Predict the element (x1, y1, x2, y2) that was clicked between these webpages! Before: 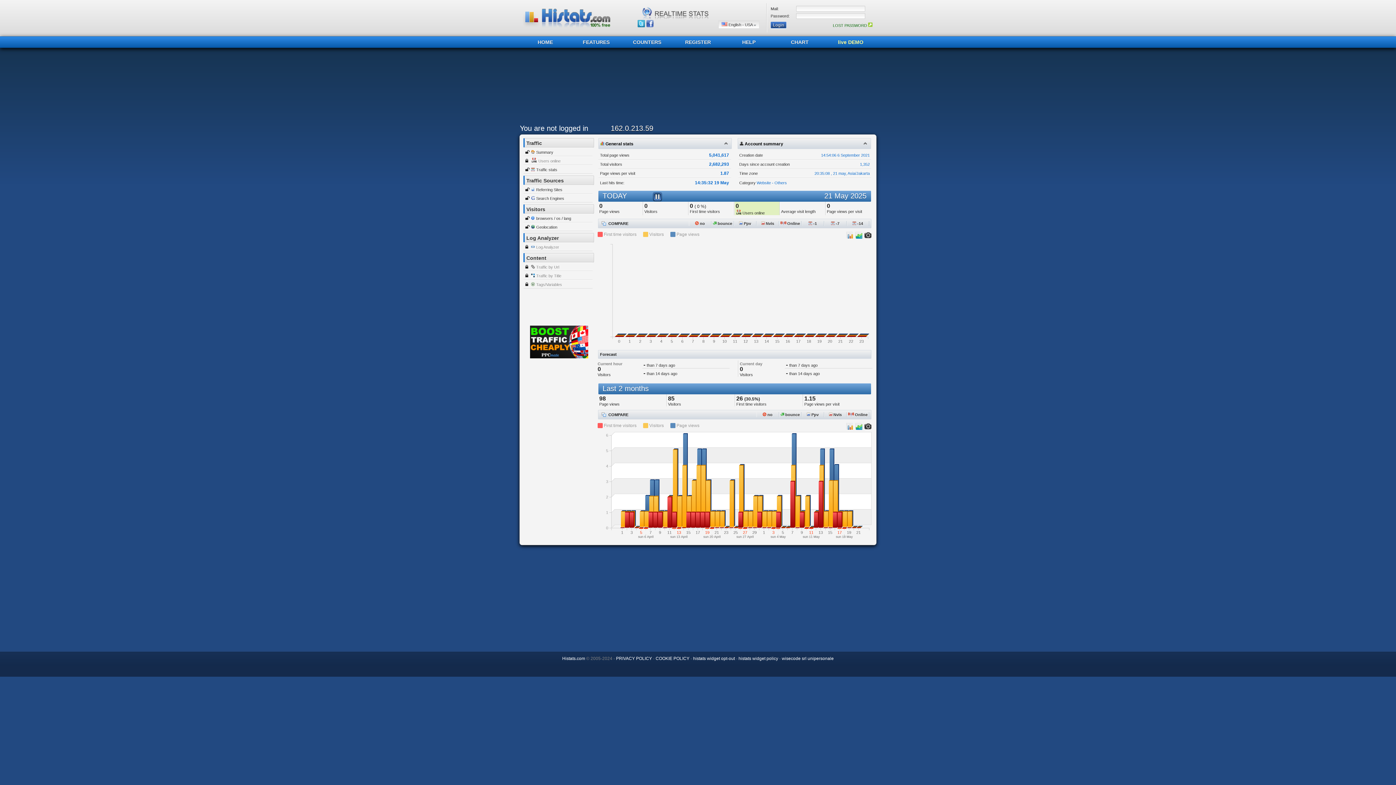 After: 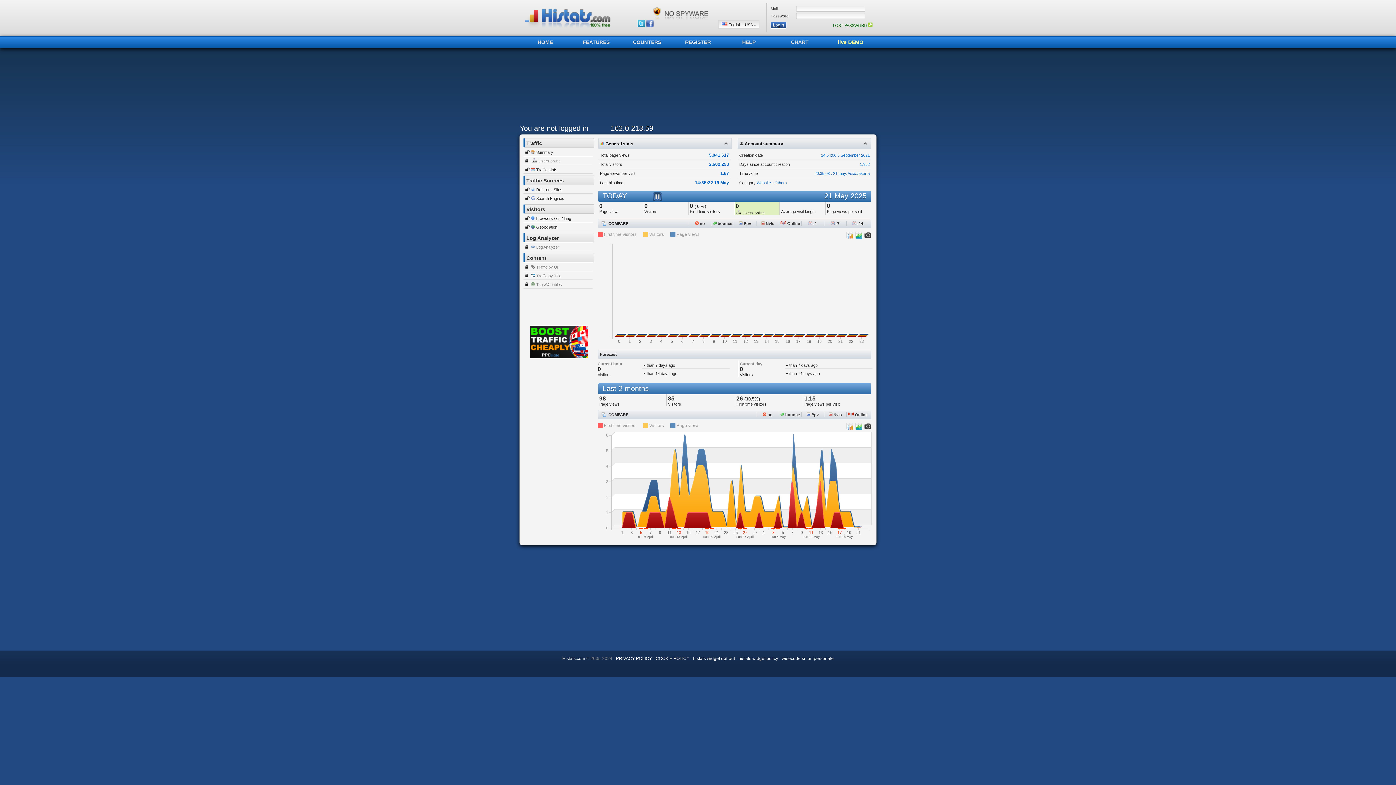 Action: bbox: (855, 423, 862, 430)